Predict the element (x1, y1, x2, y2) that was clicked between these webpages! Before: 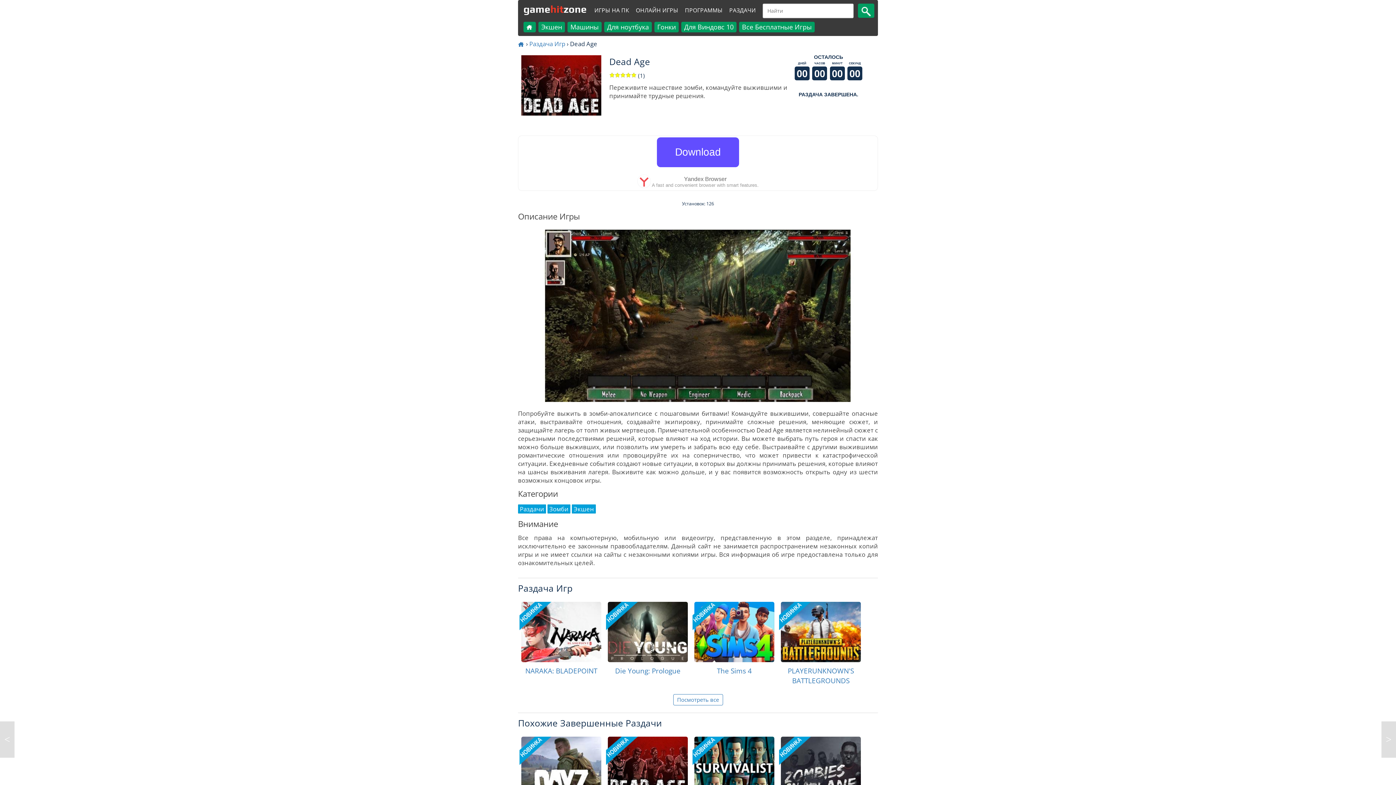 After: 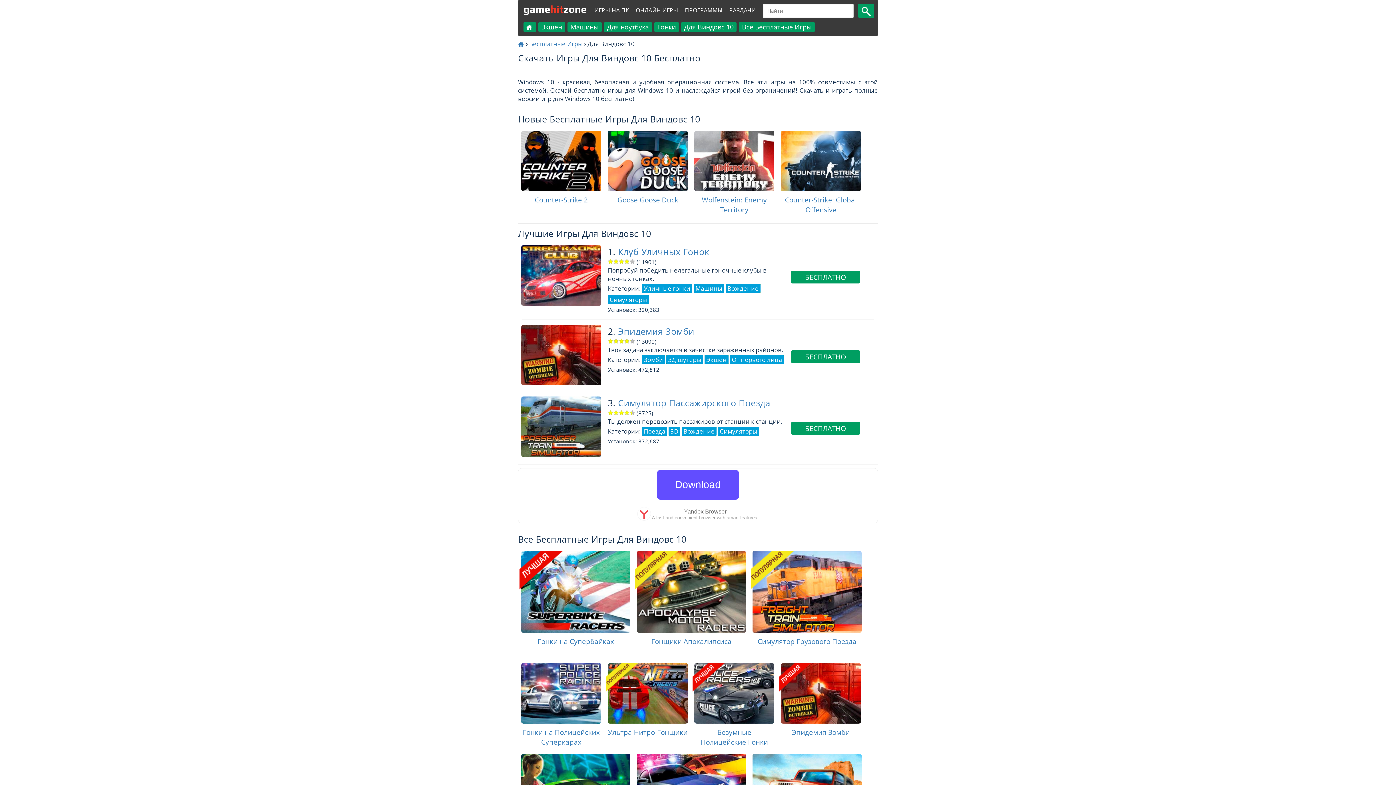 Action: label: Для Виндовс 10 bbox: (681, 21, 736, 32)